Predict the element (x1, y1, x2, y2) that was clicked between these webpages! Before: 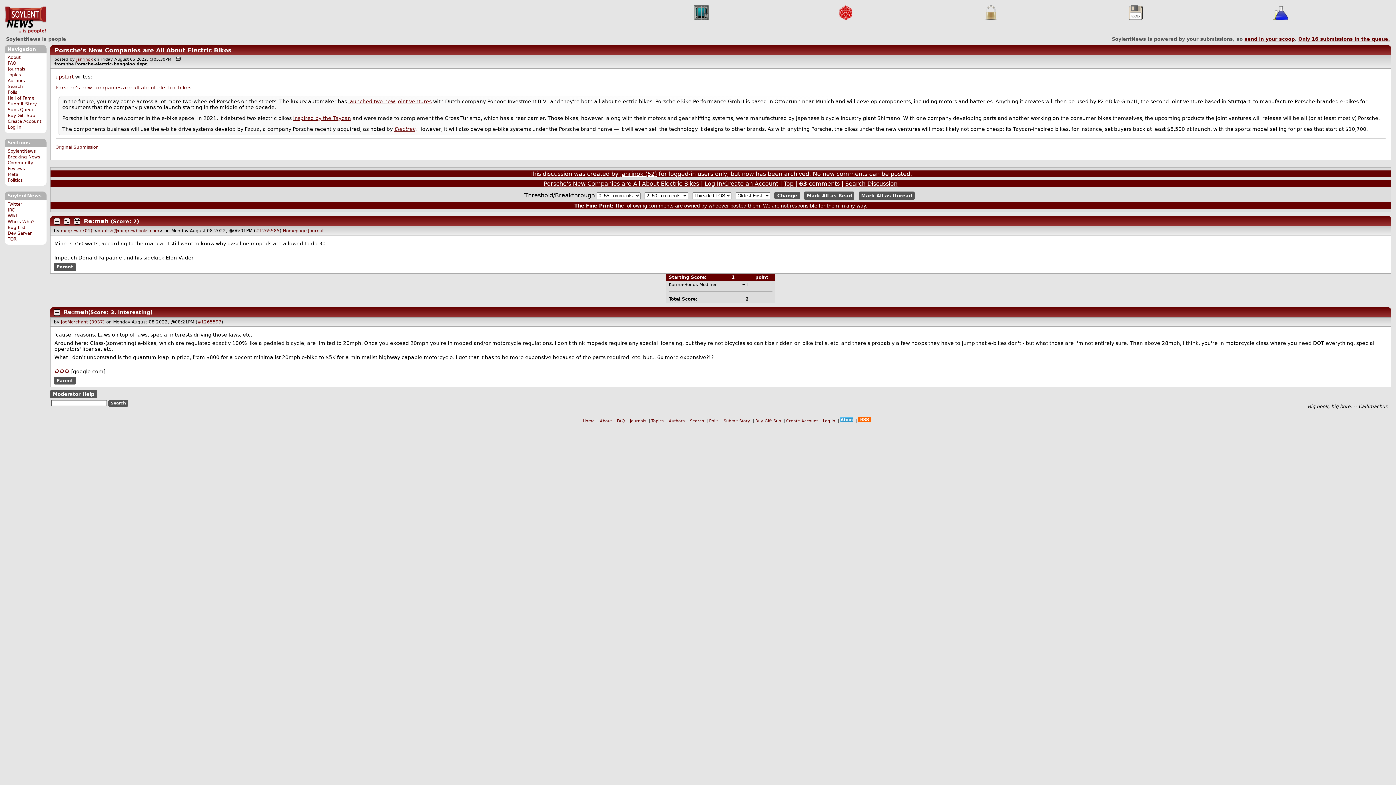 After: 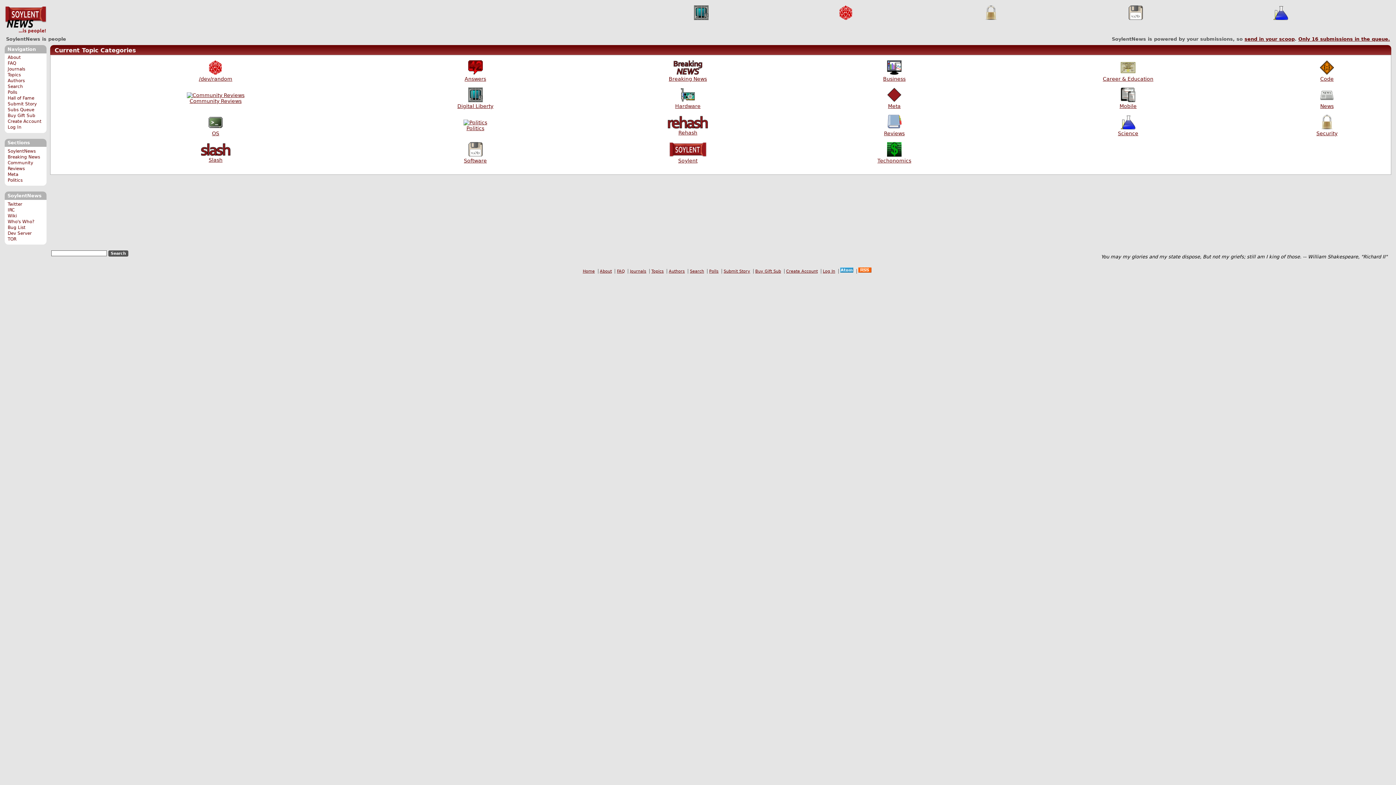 Action: bbox: (7, 72, 20, 77) label: Topics